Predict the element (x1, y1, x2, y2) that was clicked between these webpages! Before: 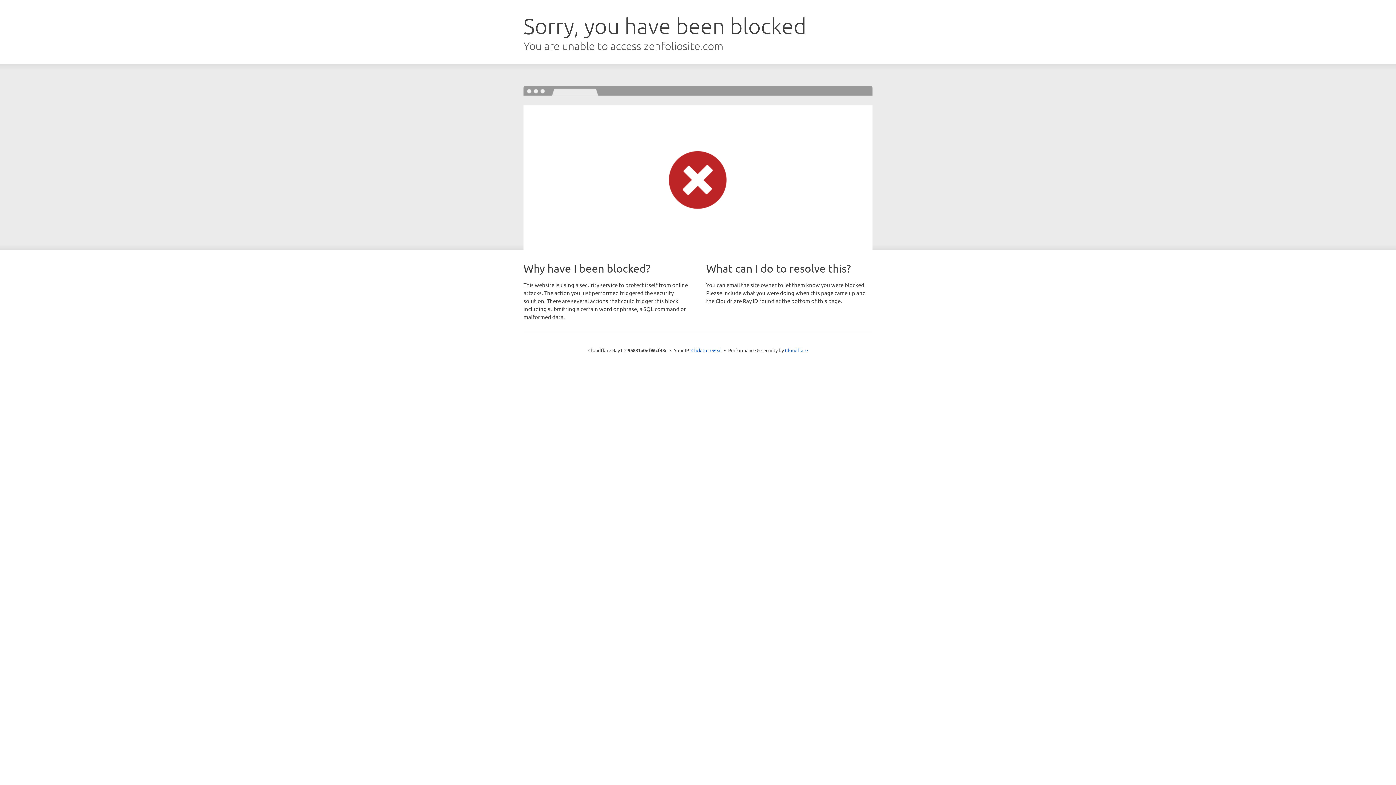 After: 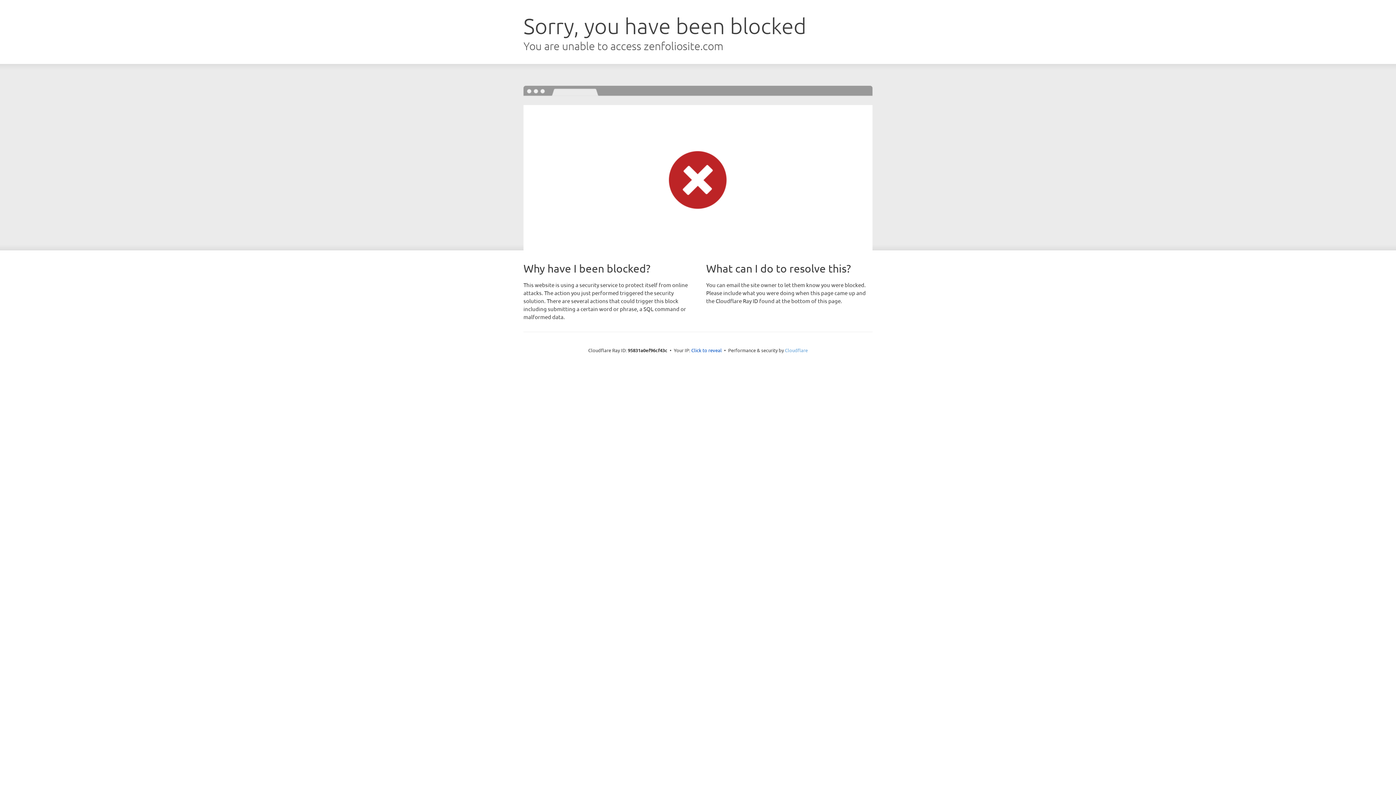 Action: bbox: (785, 347, 808, 353) label: Cloudflare